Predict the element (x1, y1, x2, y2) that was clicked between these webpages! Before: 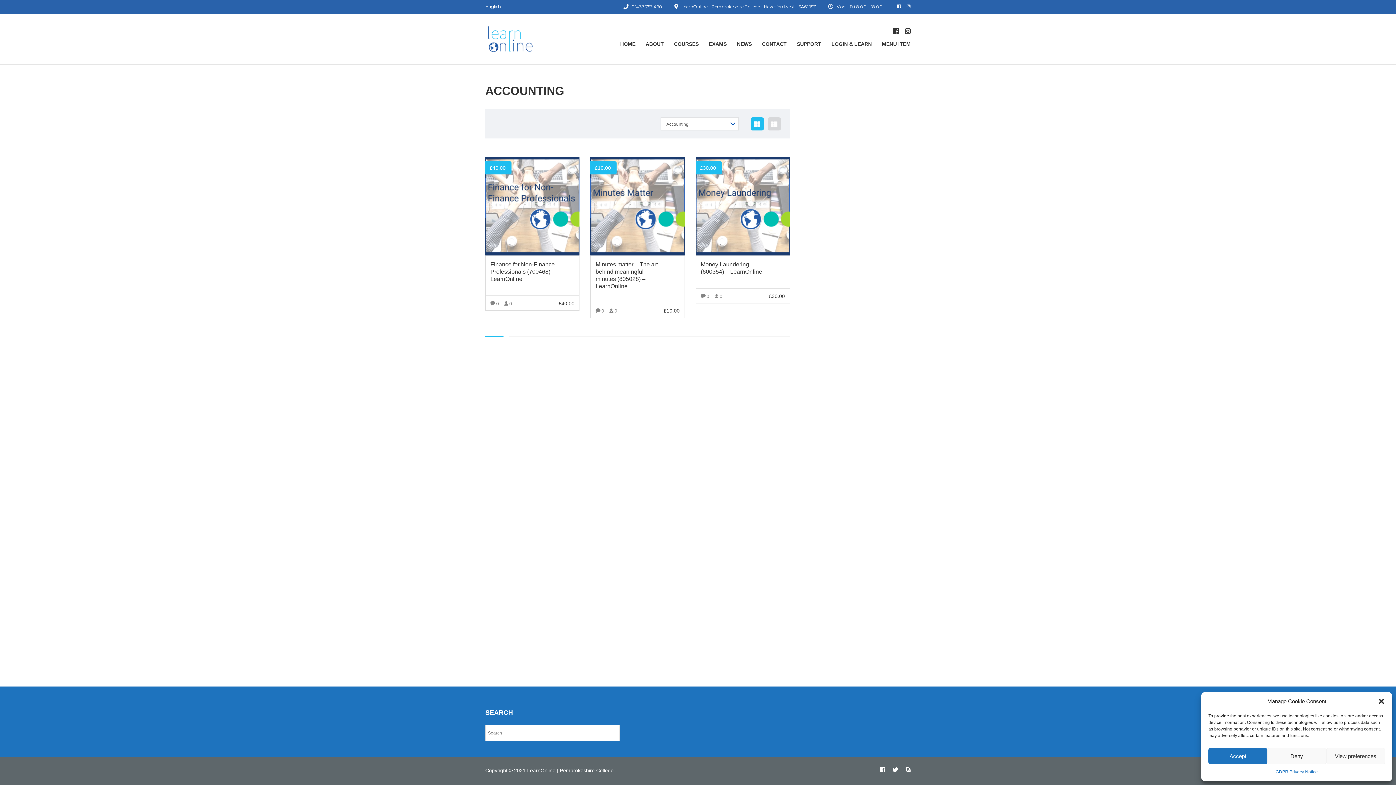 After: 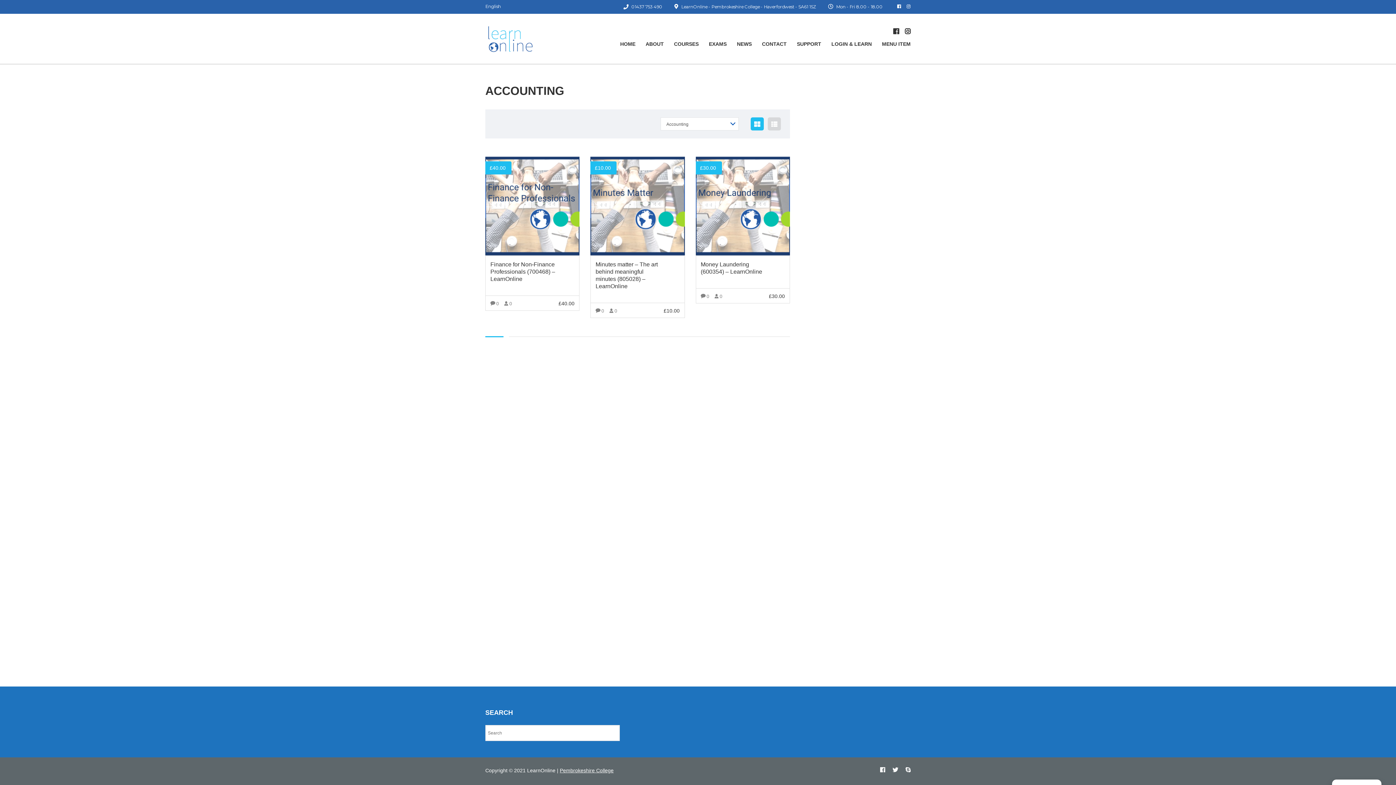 Action: label: Close dialogue bbox: (1378, 698, 1385, 705)